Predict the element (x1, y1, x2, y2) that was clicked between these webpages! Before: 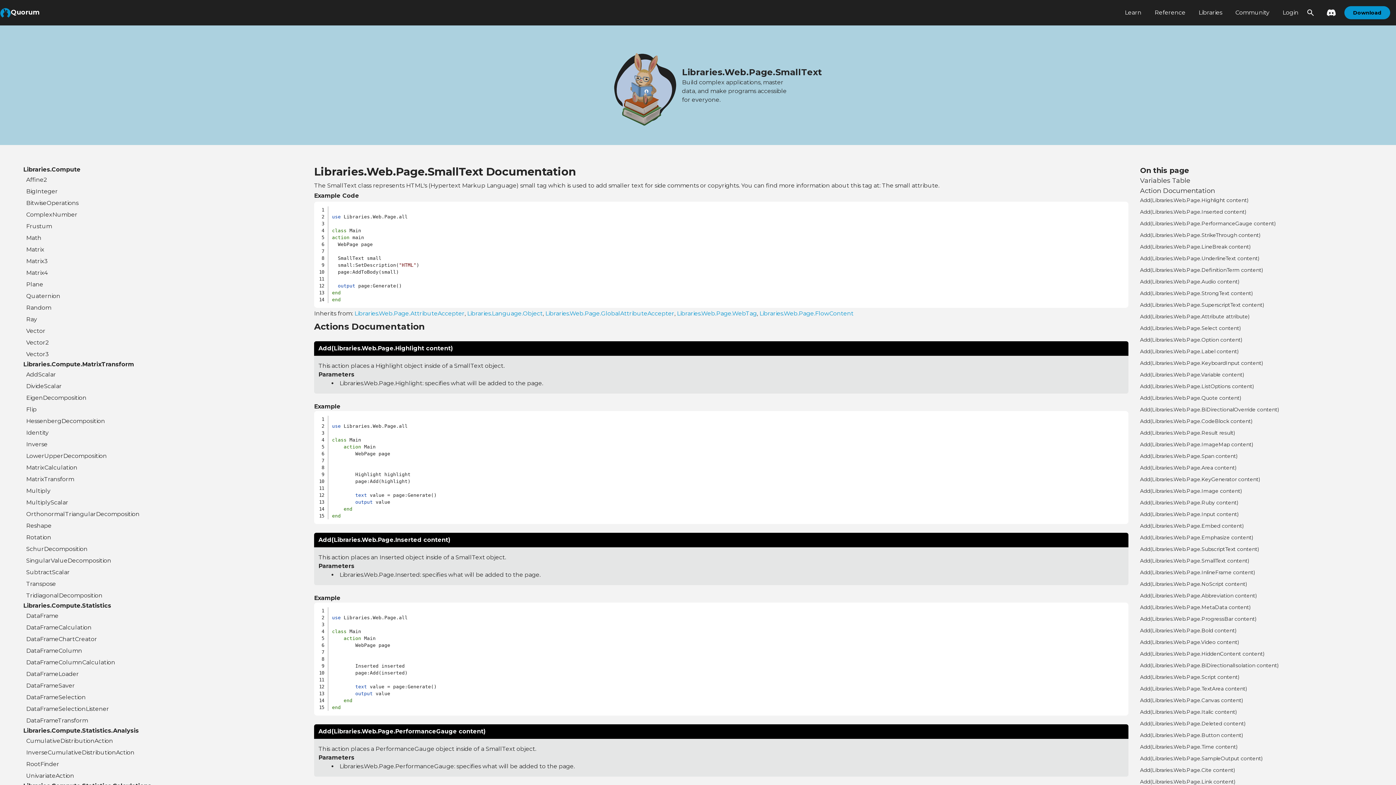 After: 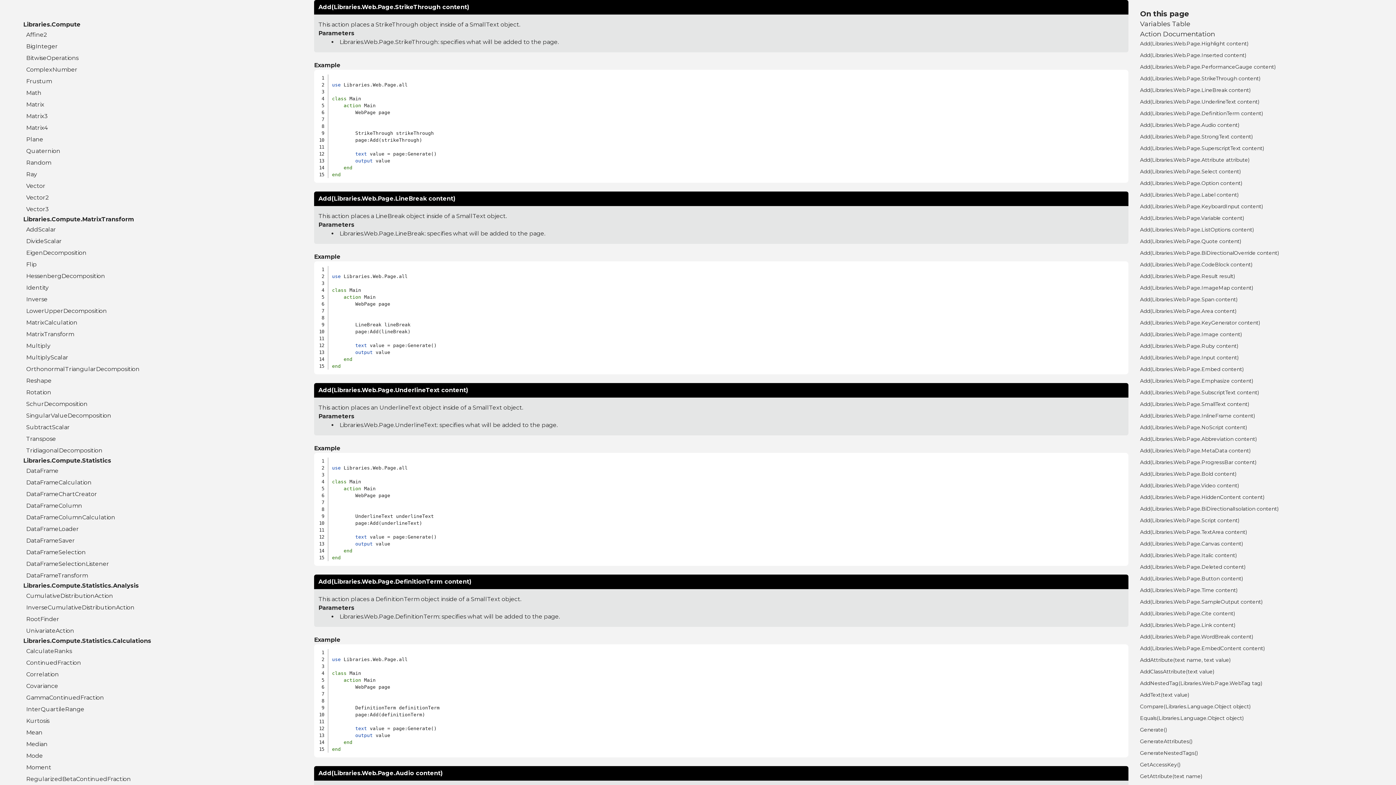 Action: bbox: (1140, 232, 1260, 238) label: Add(Libraries.Web.Page.StrikeThrough content)